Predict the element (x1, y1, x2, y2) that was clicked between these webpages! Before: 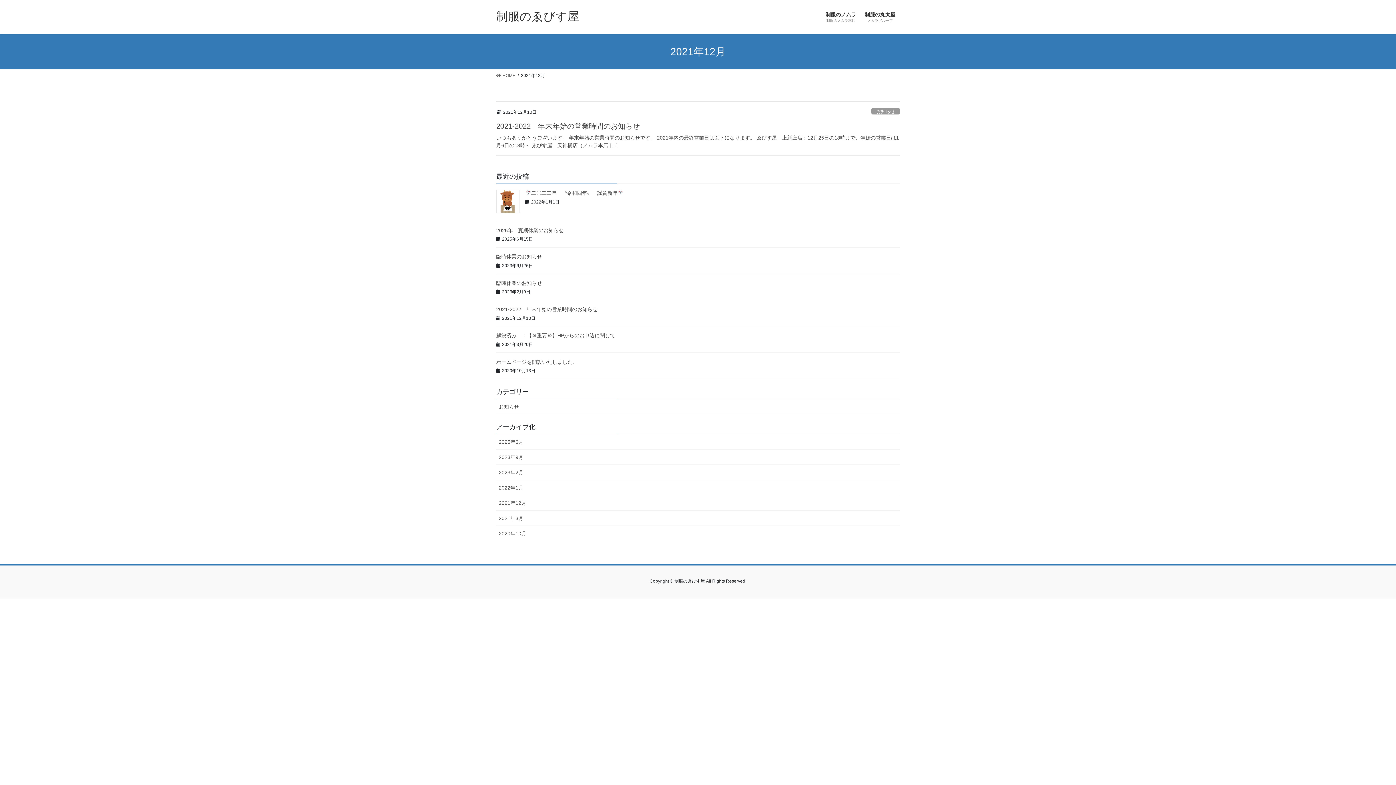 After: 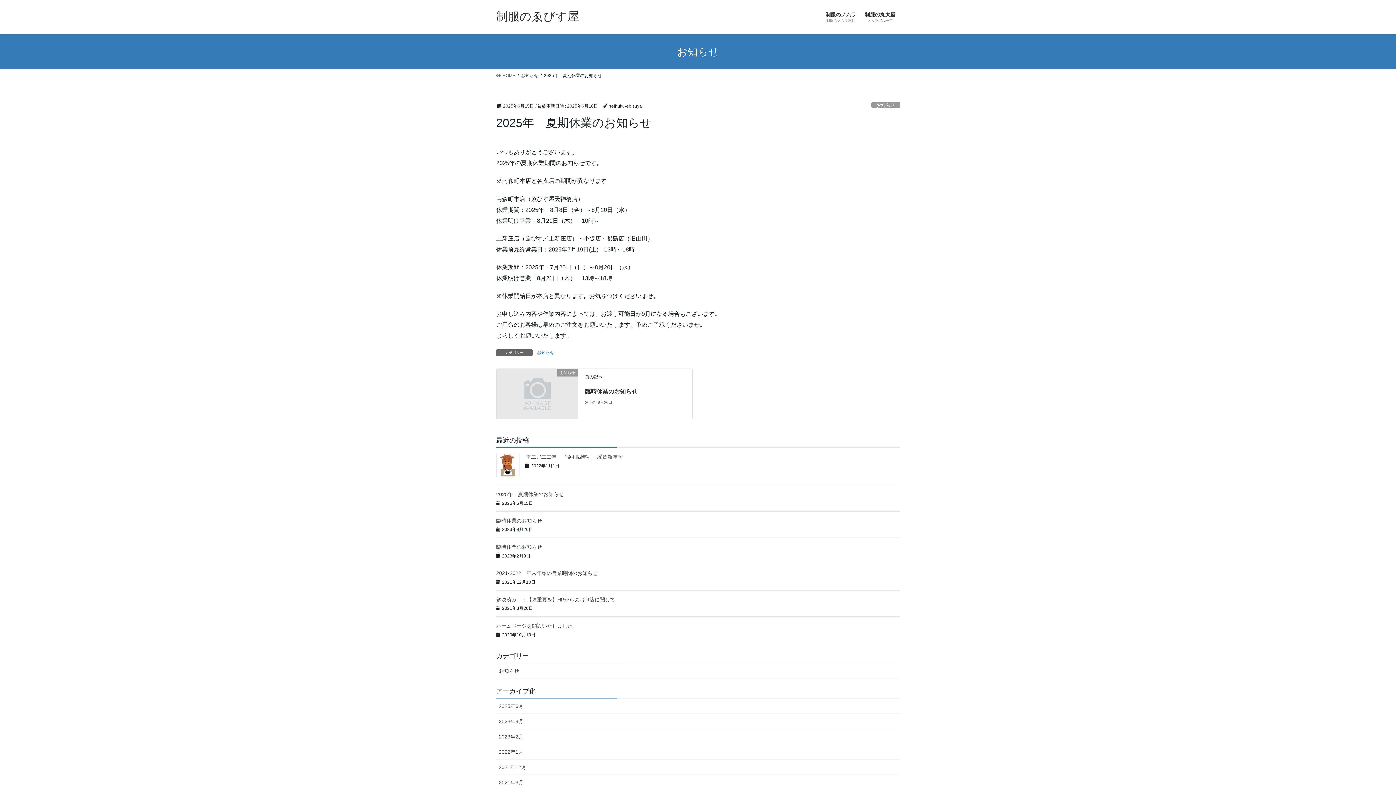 Action: bbox: (496, 227, 564, 233) label: 2025年　夏期休業のお知らせ